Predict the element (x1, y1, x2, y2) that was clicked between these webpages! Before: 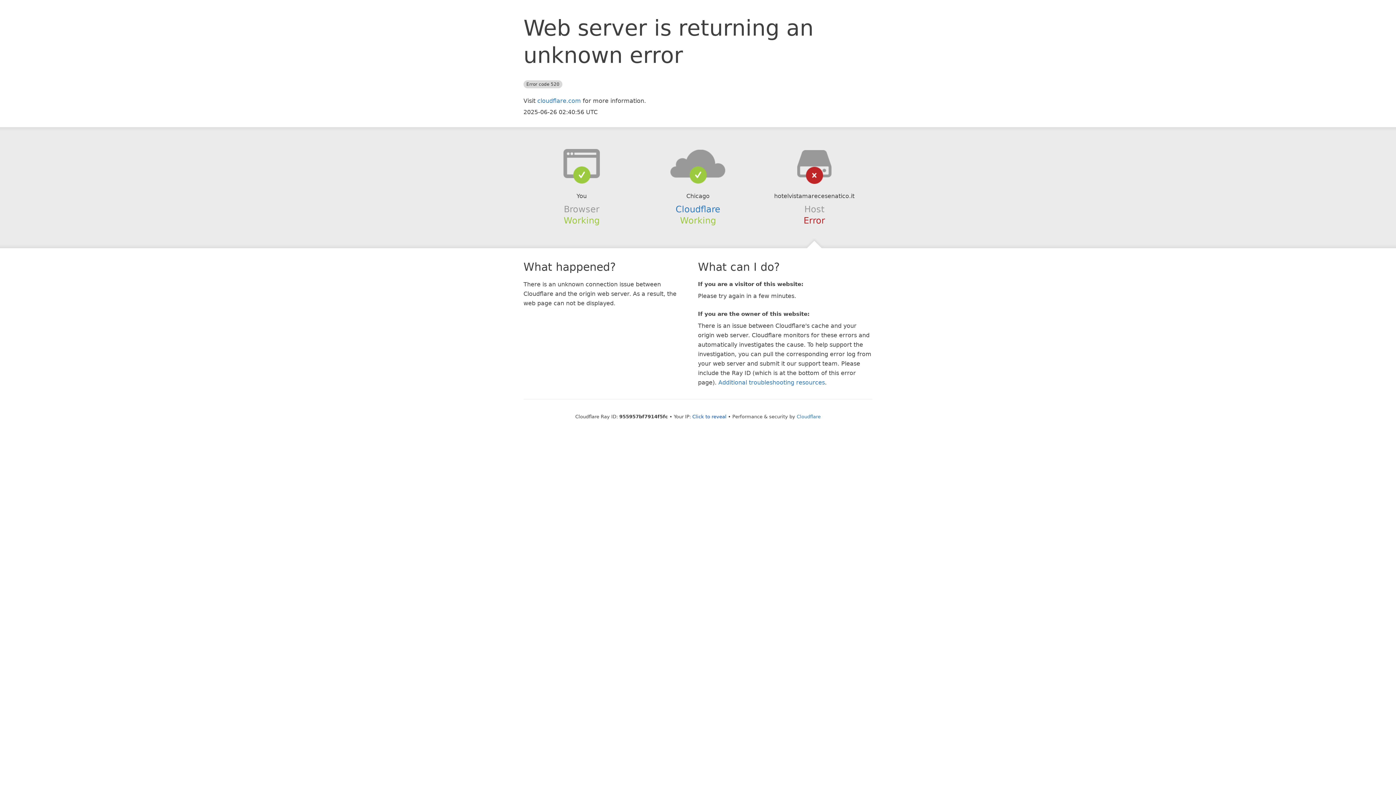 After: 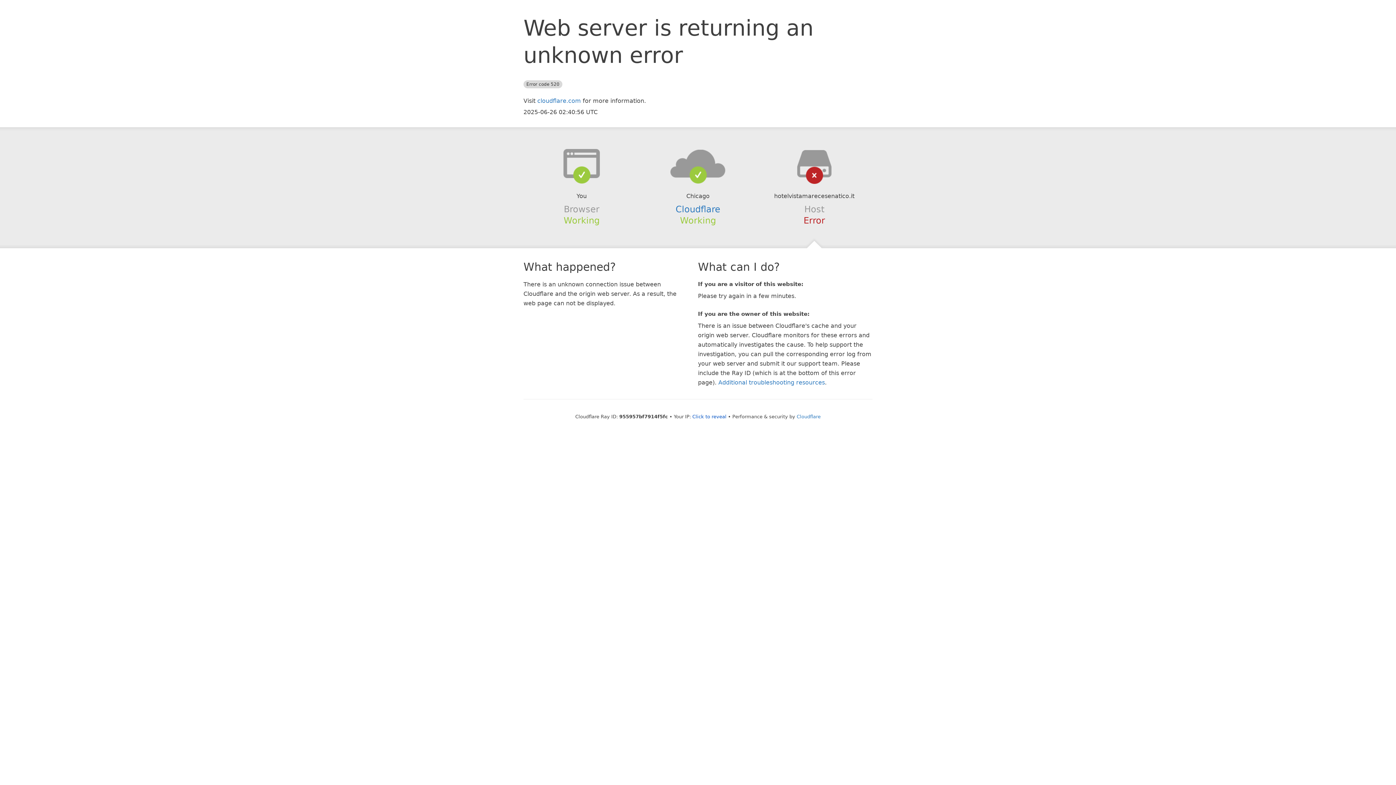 Action: bbox: (639, 148, 756, 178)